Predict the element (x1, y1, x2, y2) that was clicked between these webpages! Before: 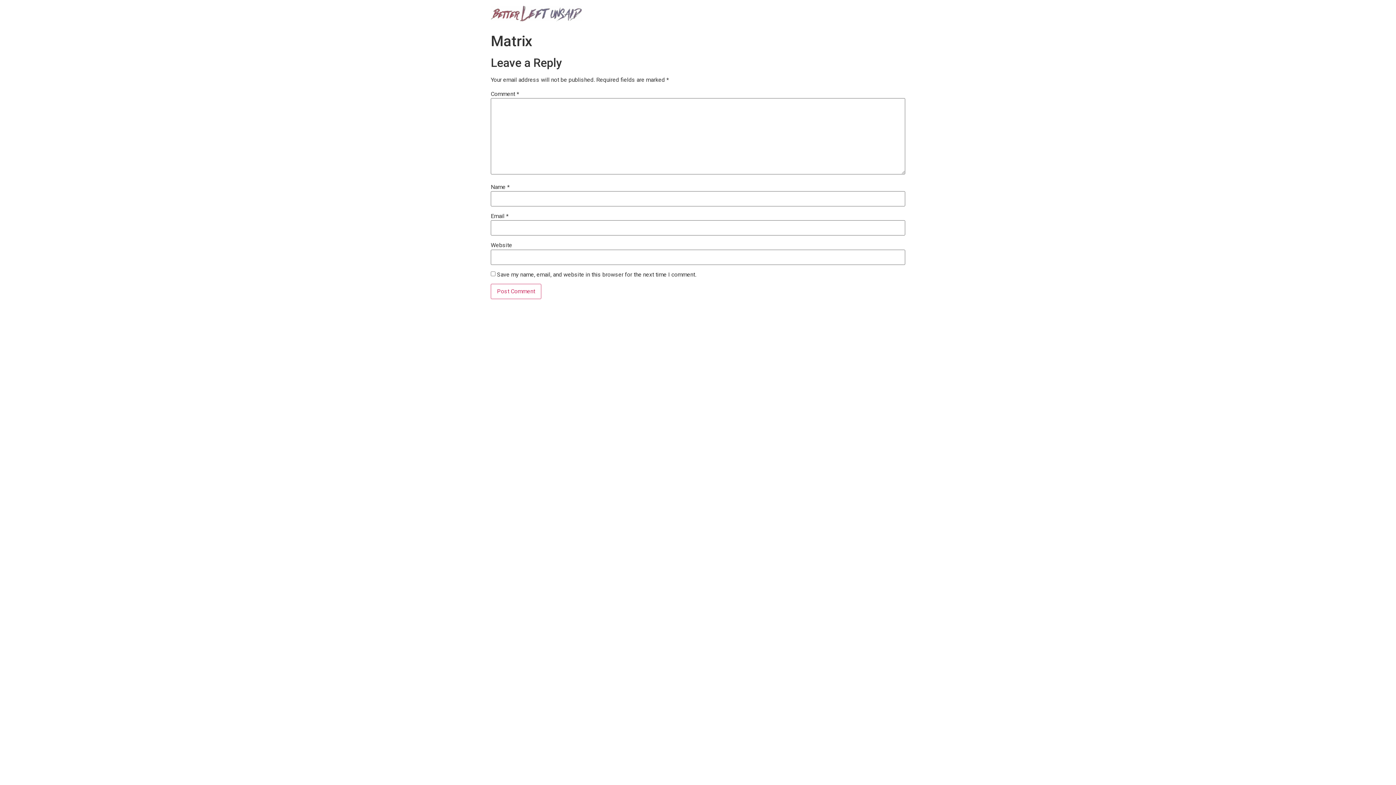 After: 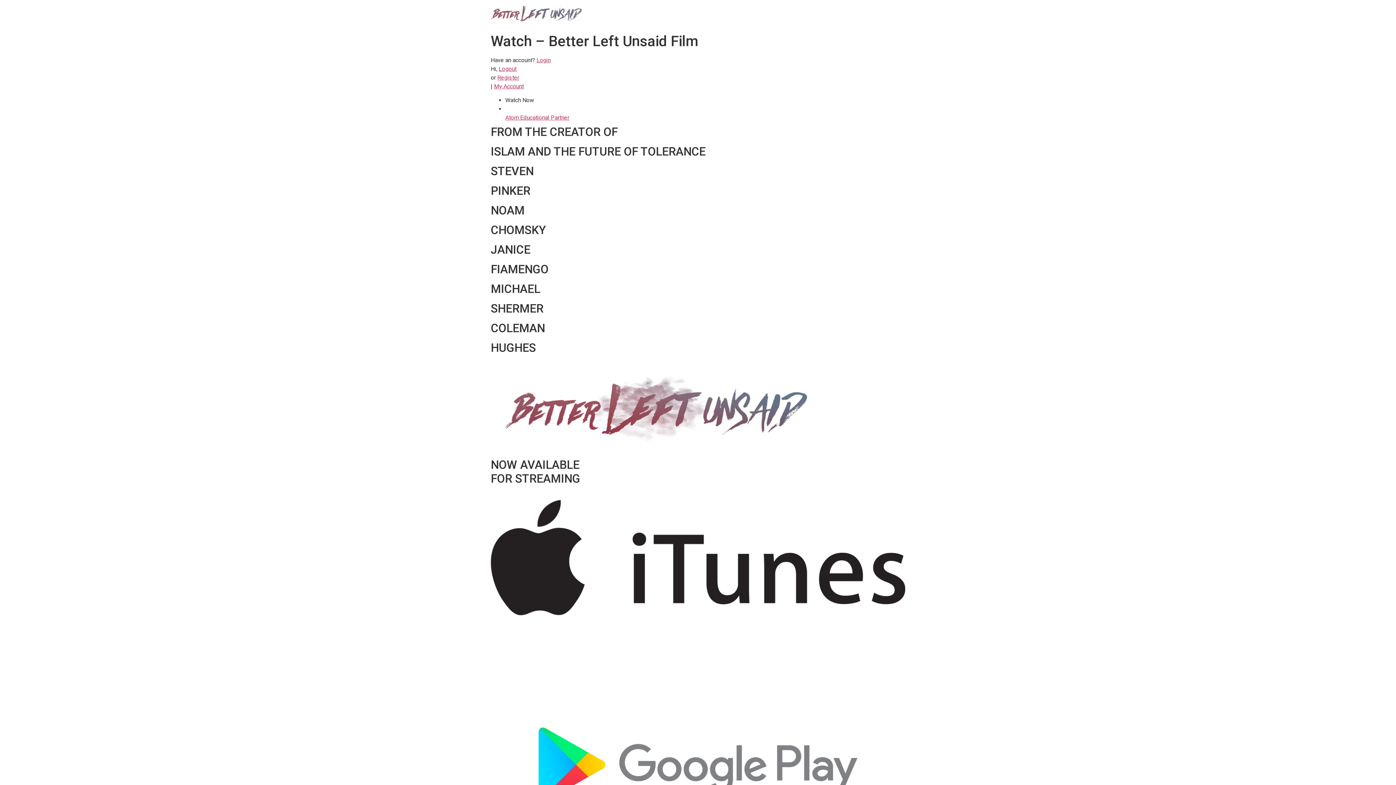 Action: bbox: (490, 5, 581, 24)